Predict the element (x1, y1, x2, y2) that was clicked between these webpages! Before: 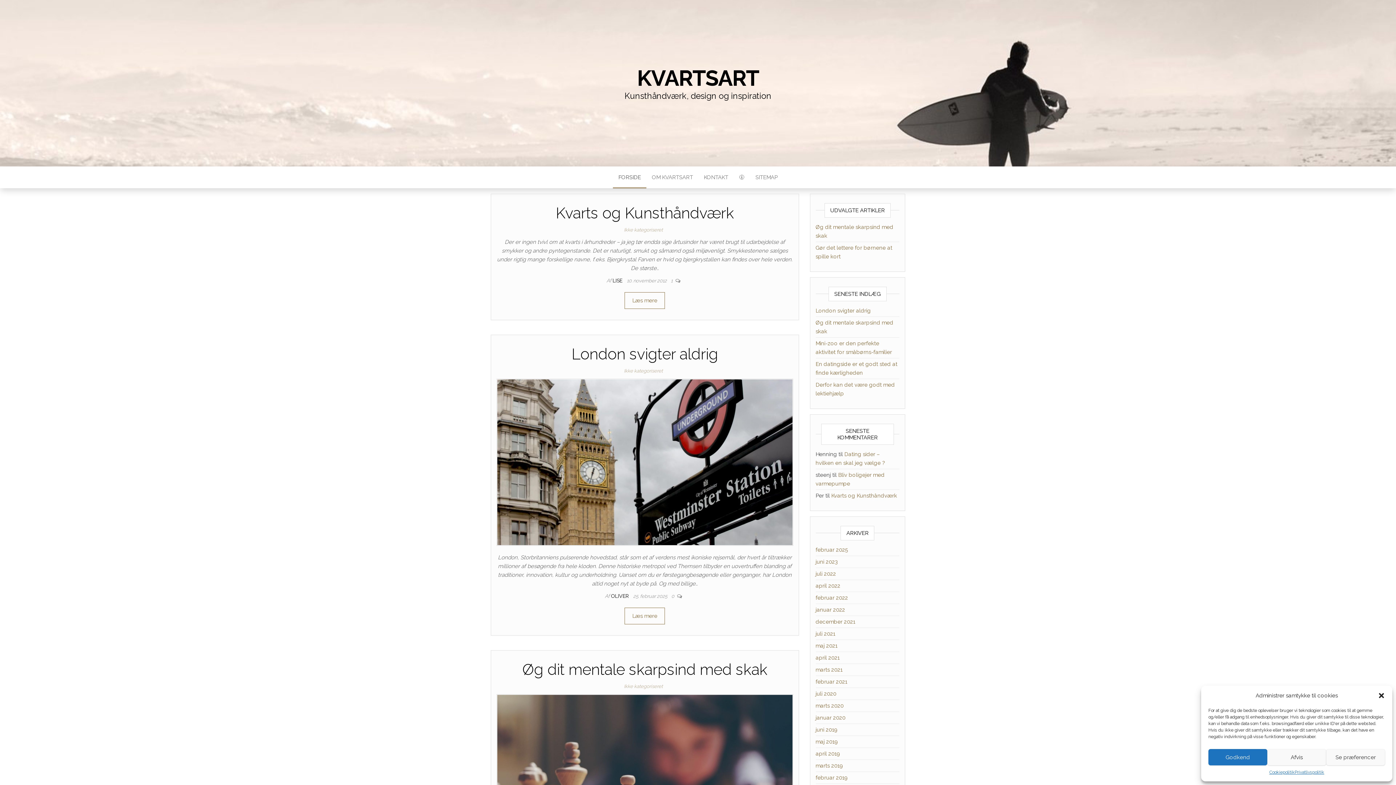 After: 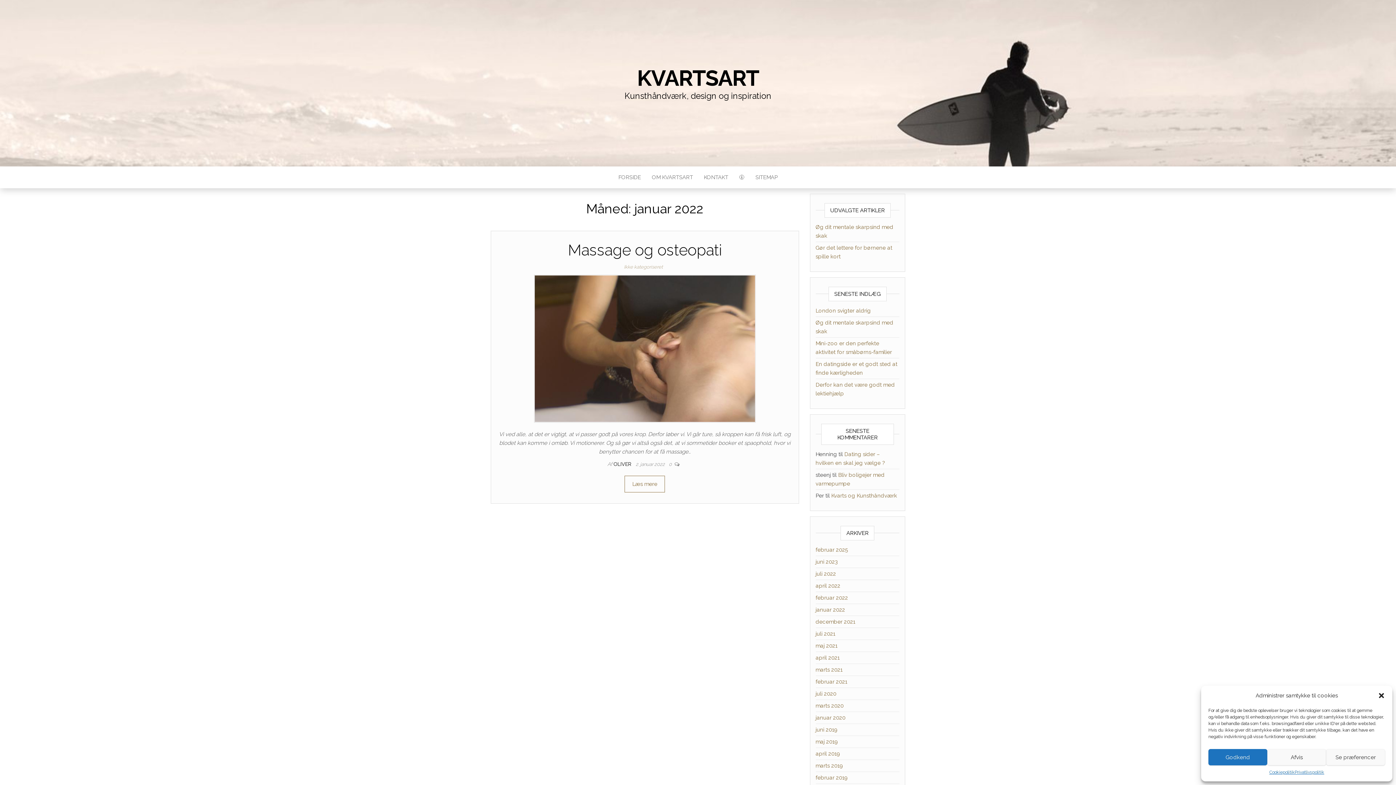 Action: bbox: (815, 606, 845, 613) label: januar 2022